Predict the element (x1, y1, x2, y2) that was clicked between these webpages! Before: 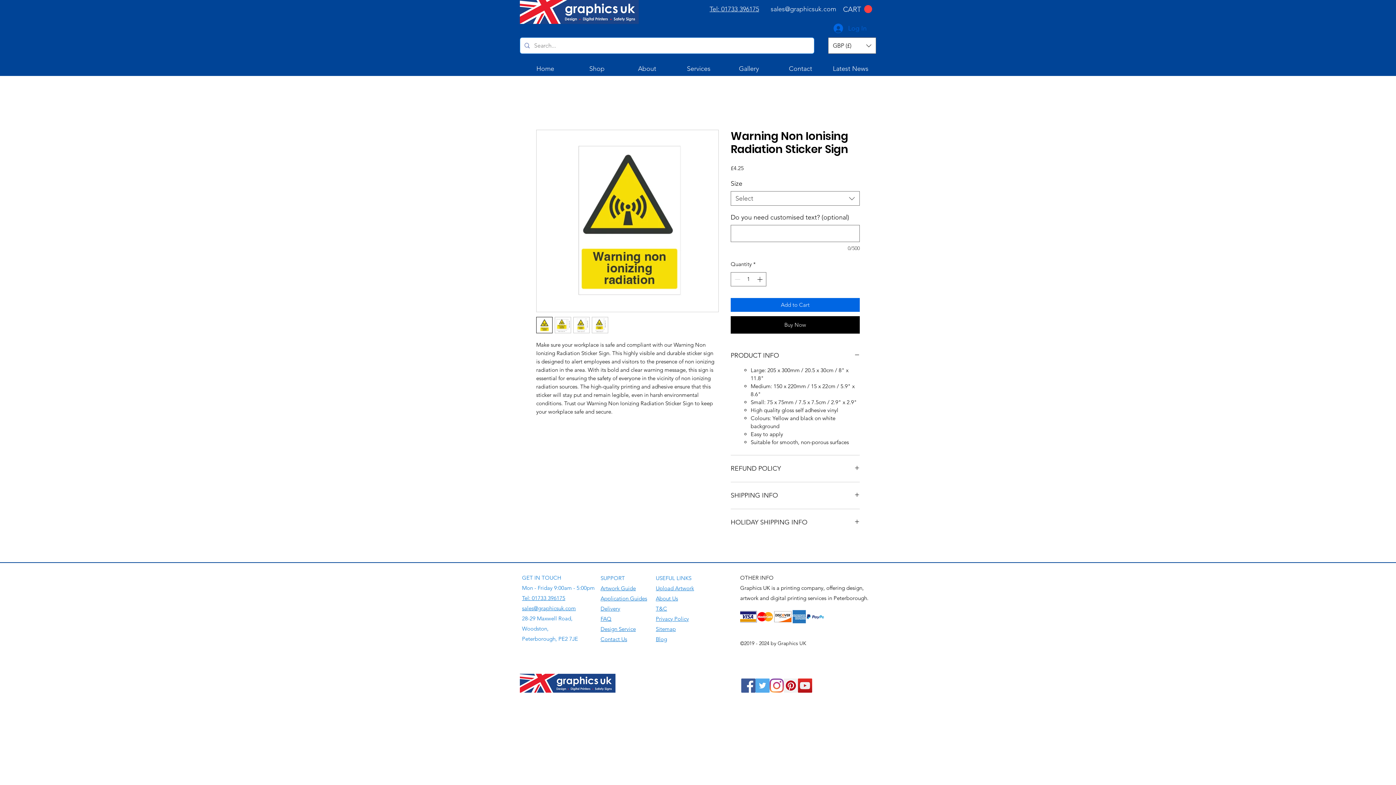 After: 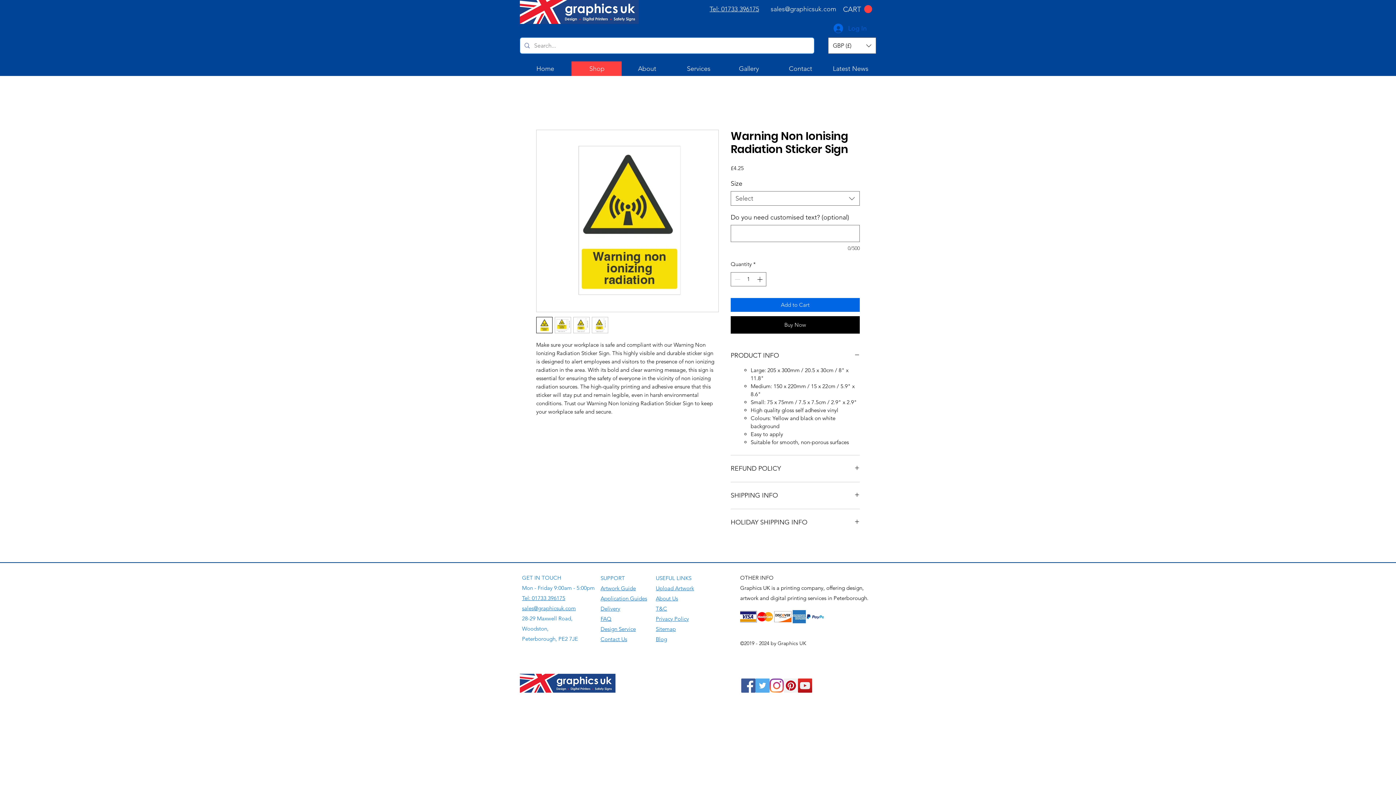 Action: bbox: (571, 61, 622, 76) label: Shop